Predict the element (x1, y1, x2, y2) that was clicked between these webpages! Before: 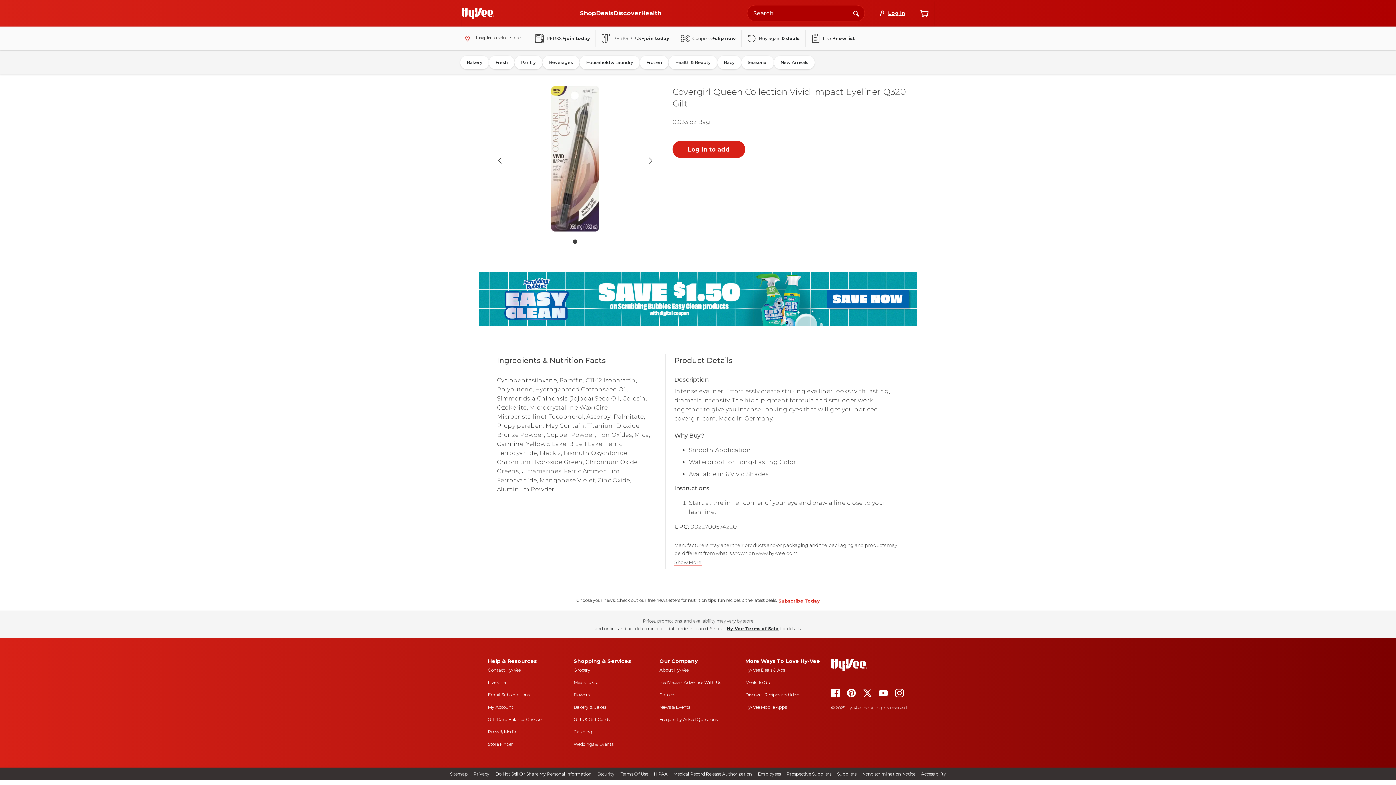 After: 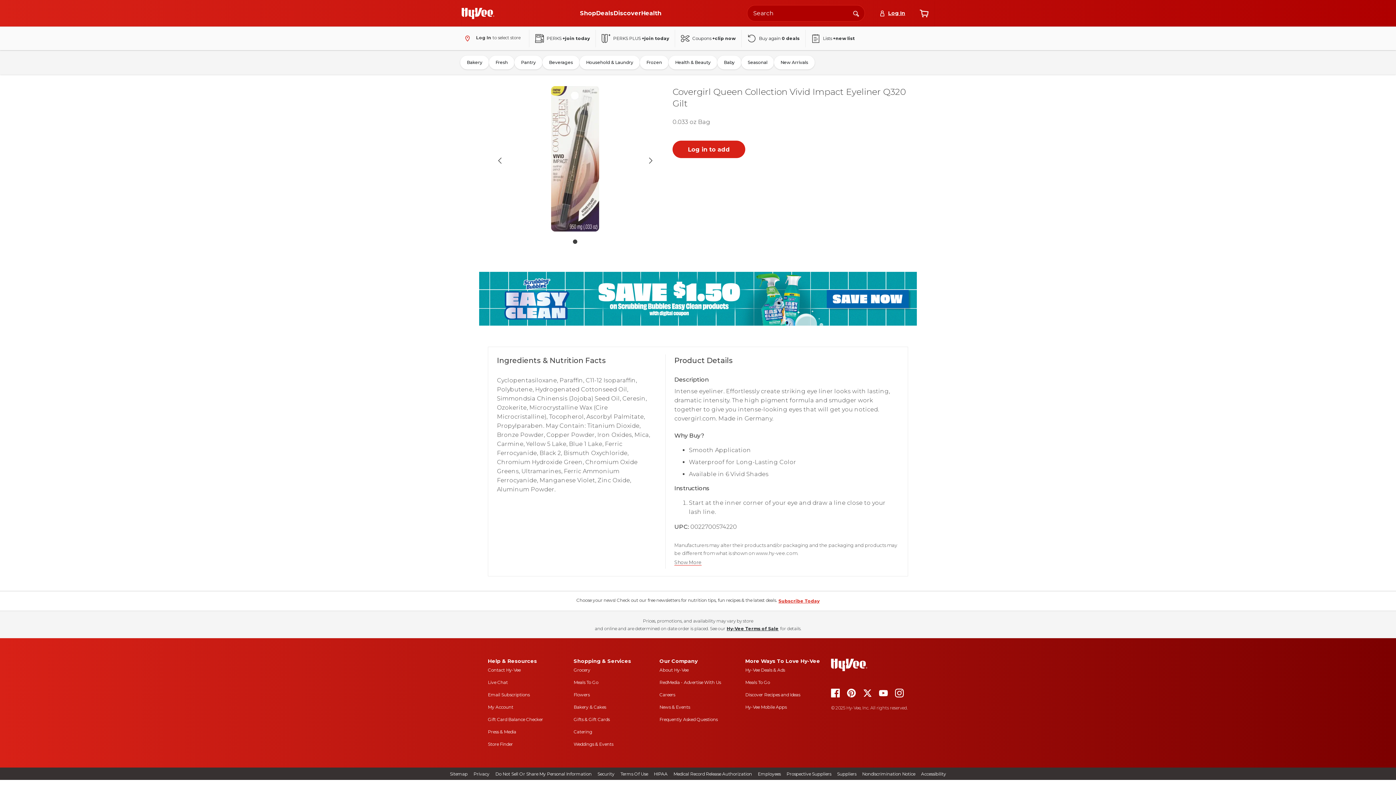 Action: label: Search bbox: (847, 7, 865, 19)